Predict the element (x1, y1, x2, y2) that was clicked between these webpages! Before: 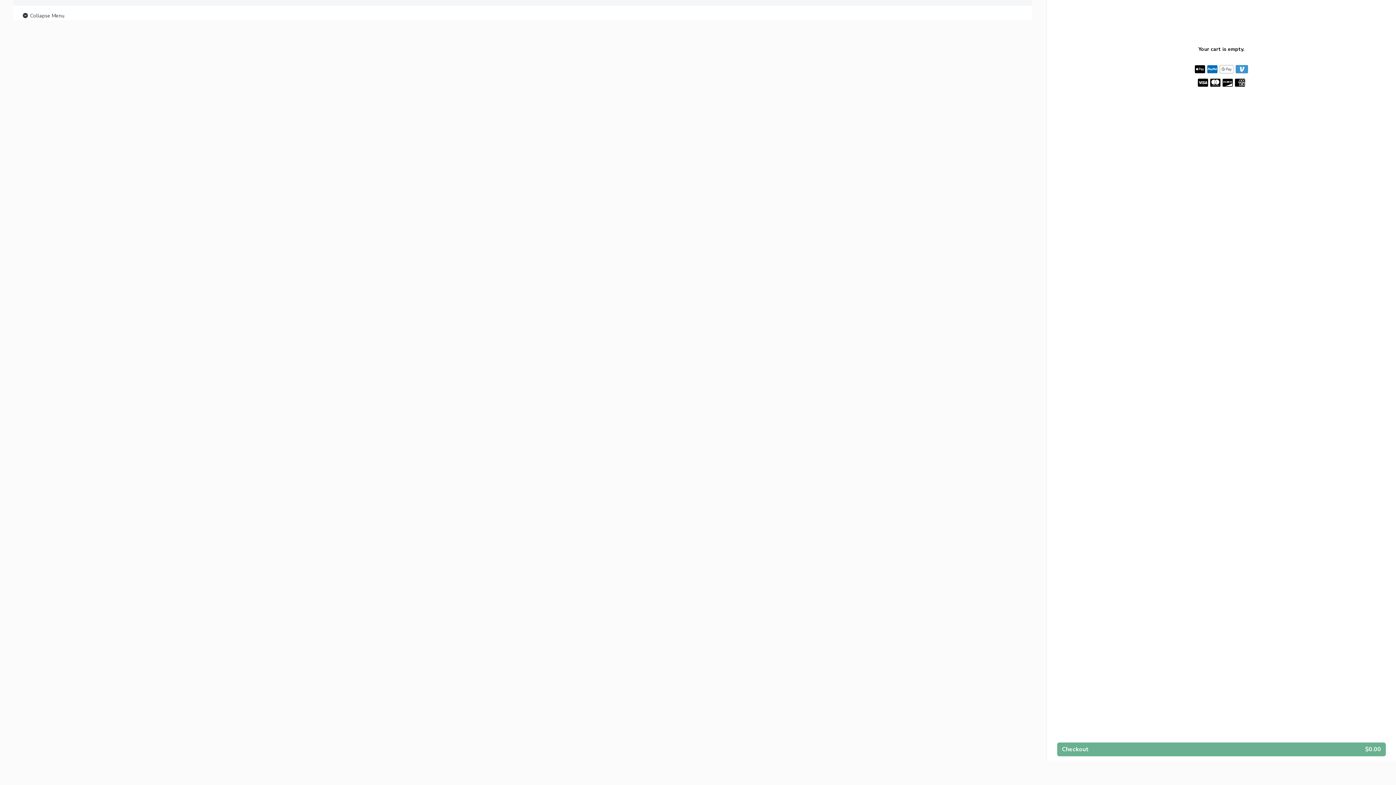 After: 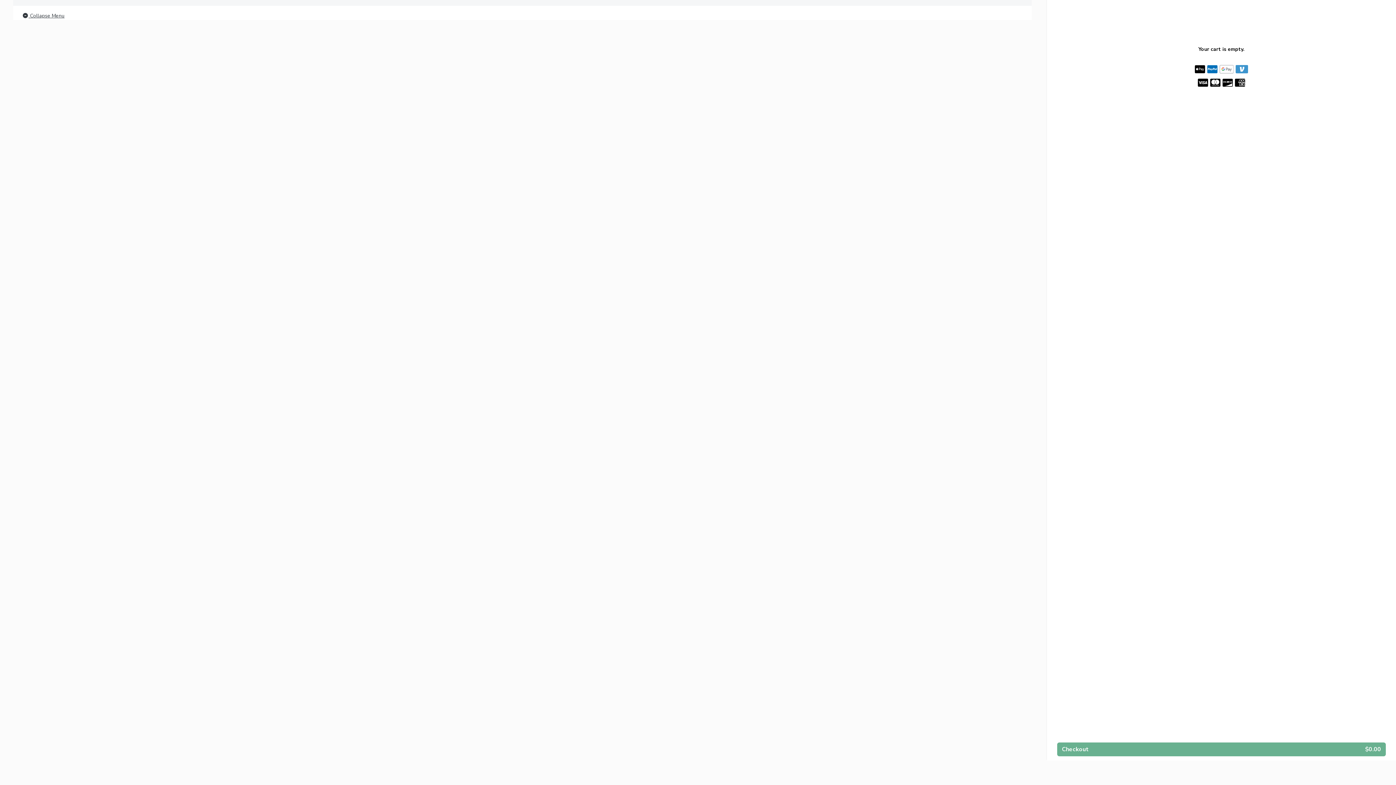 Action: label:  Collapse Menu bbox: (21, 11, 64, 20)